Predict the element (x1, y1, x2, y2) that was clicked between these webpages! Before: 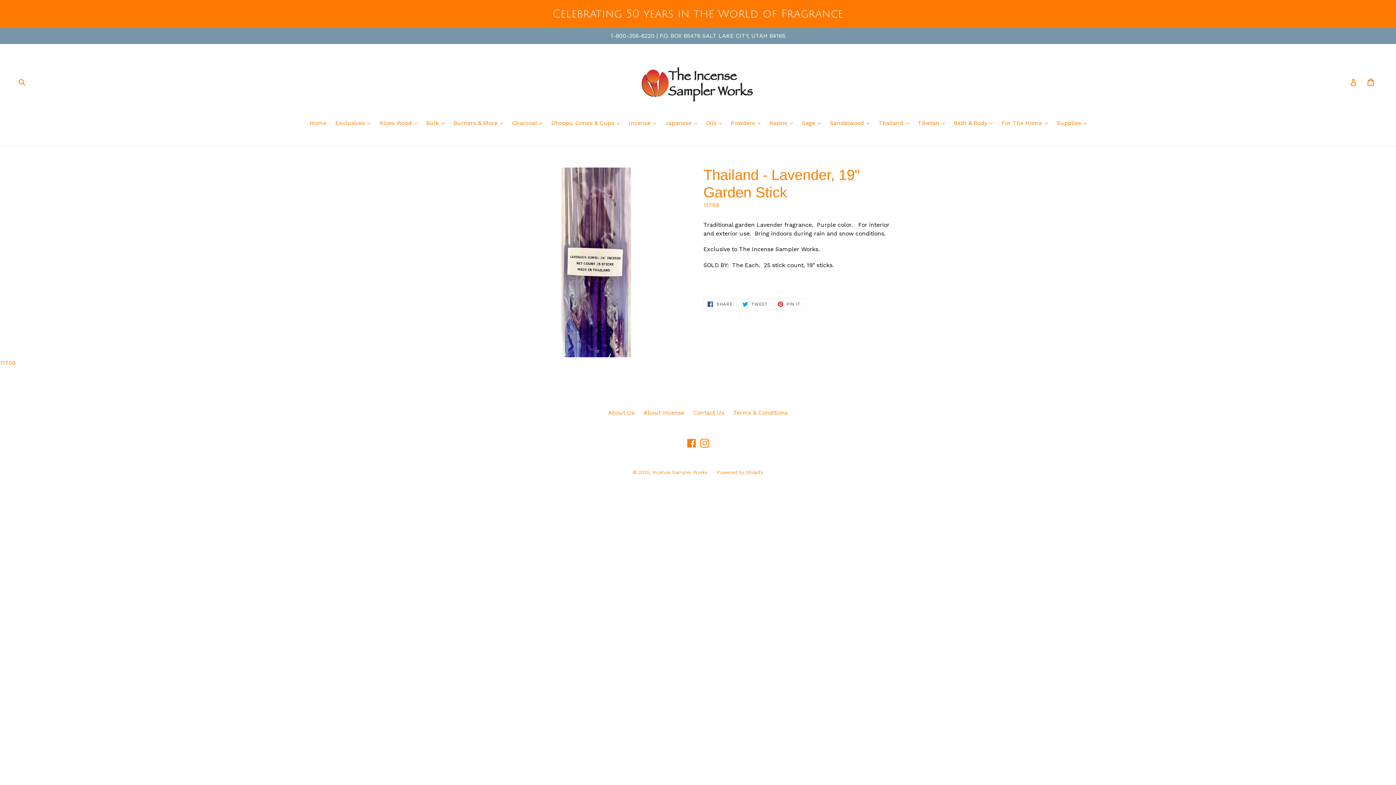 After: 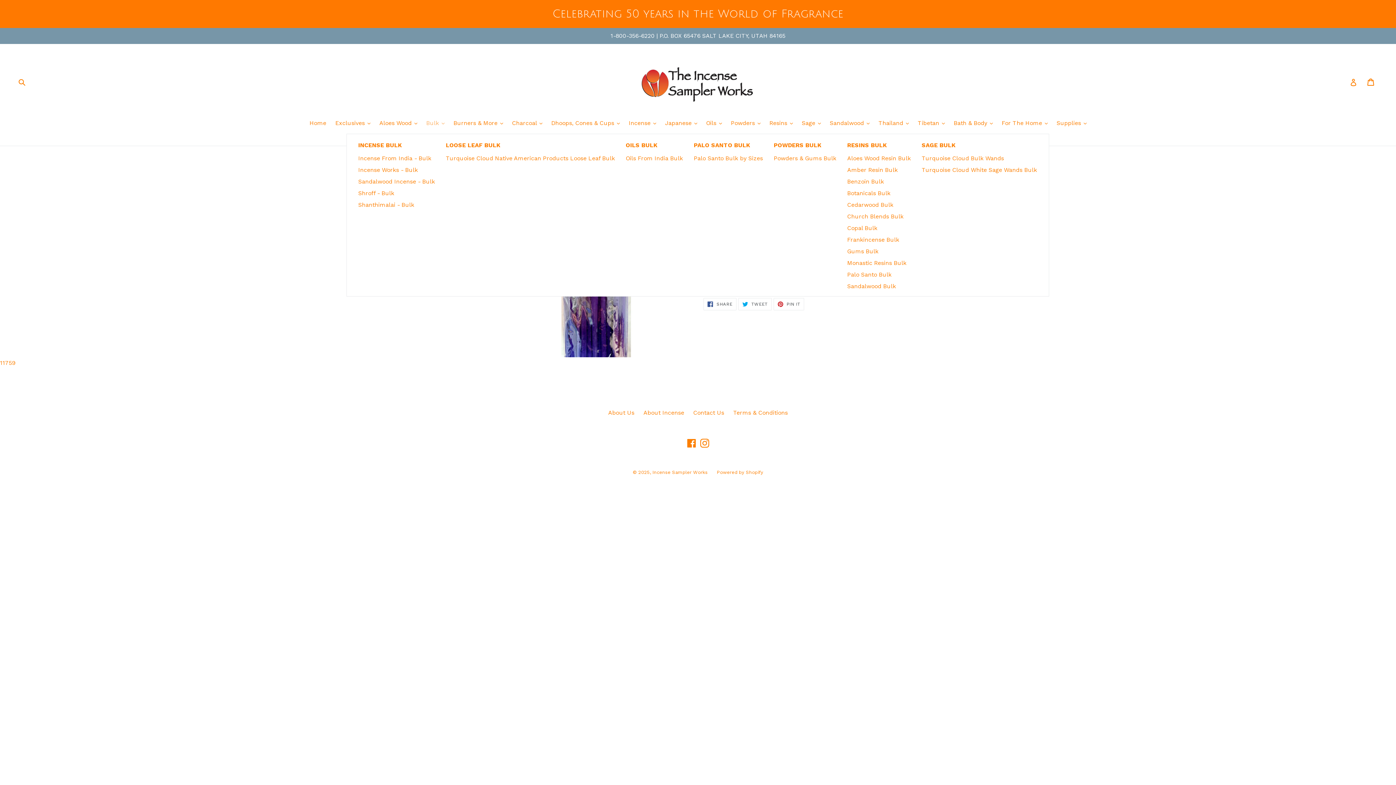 Action: bbox: (422, 118, 448, 128) label: Bulk 